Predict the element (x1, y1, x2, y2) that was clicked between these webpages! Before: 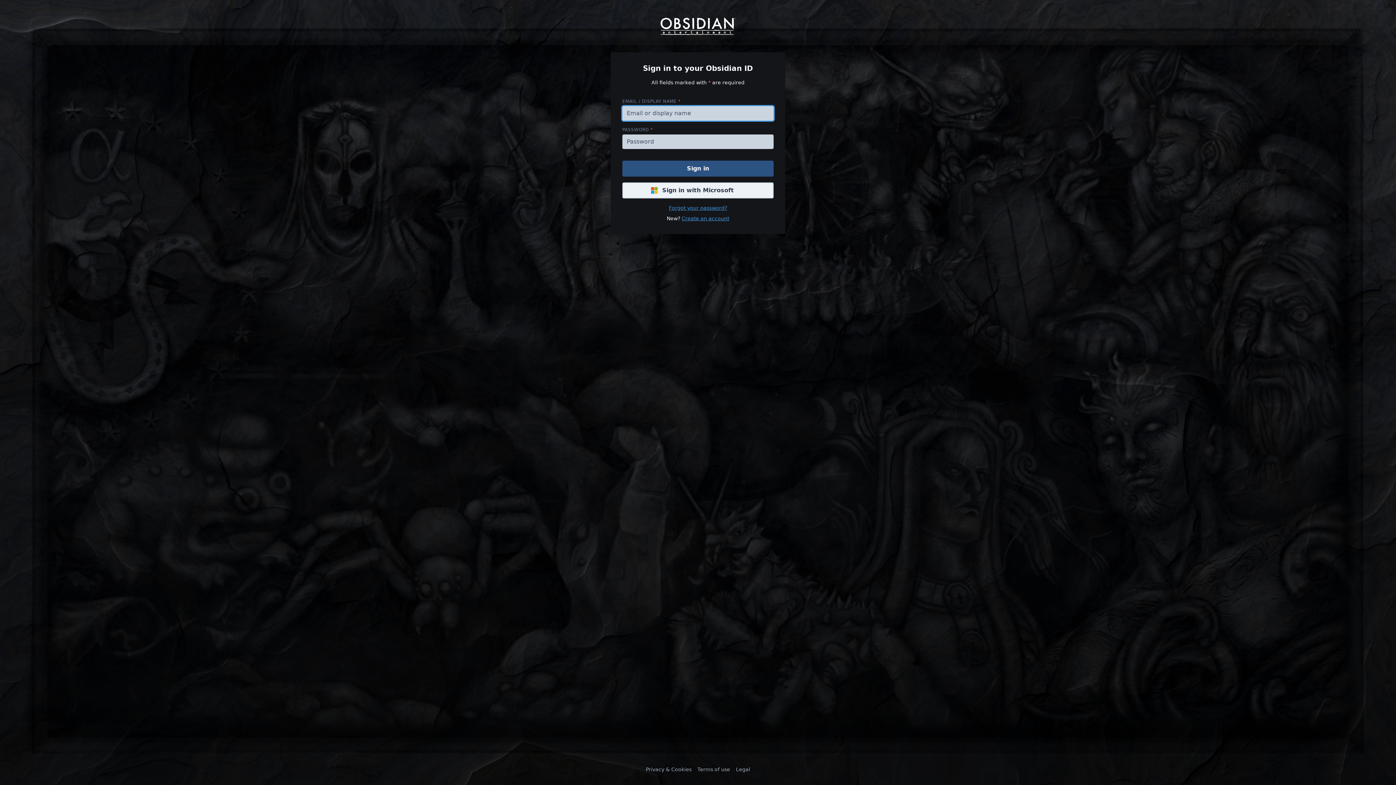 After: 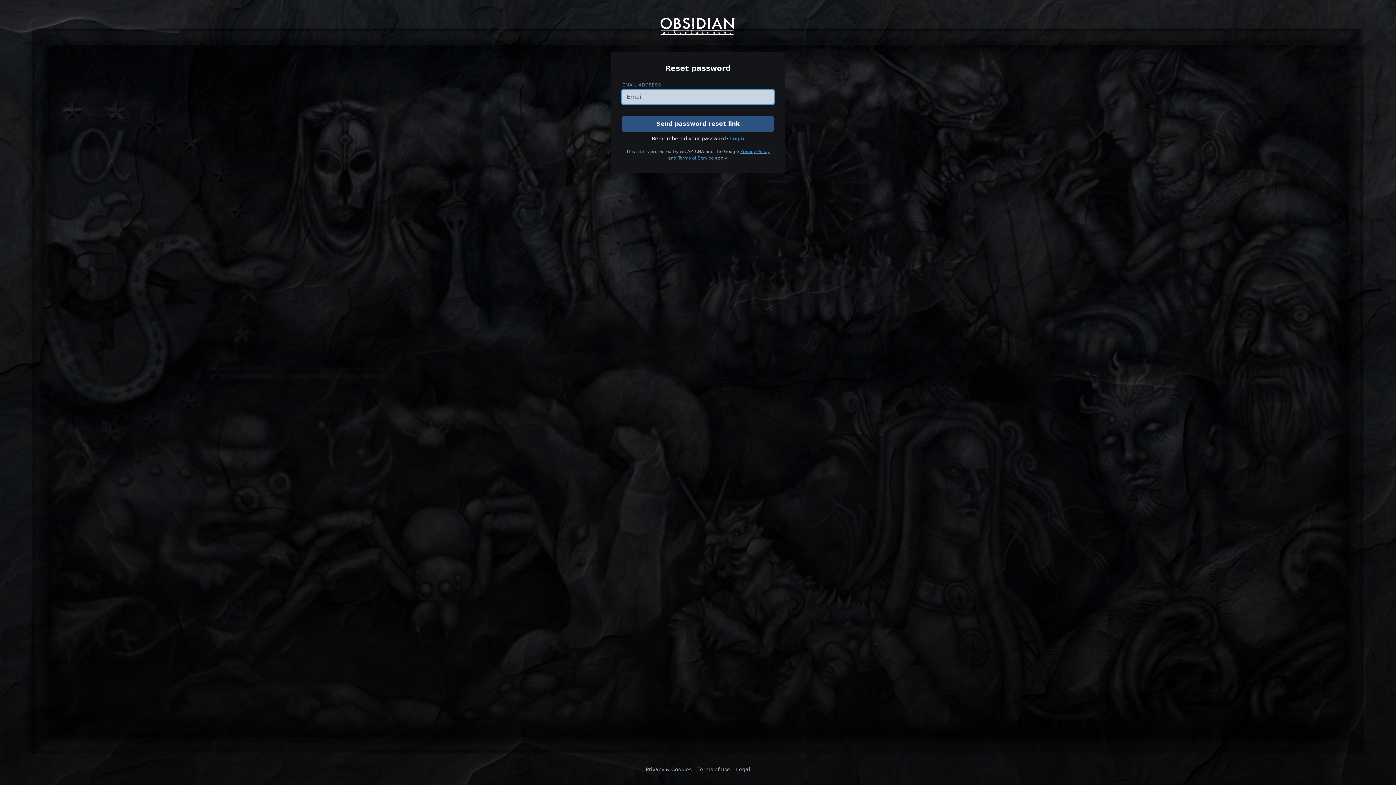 Action: bbox: (669, 205, 727, 210) label: Forgot your password?